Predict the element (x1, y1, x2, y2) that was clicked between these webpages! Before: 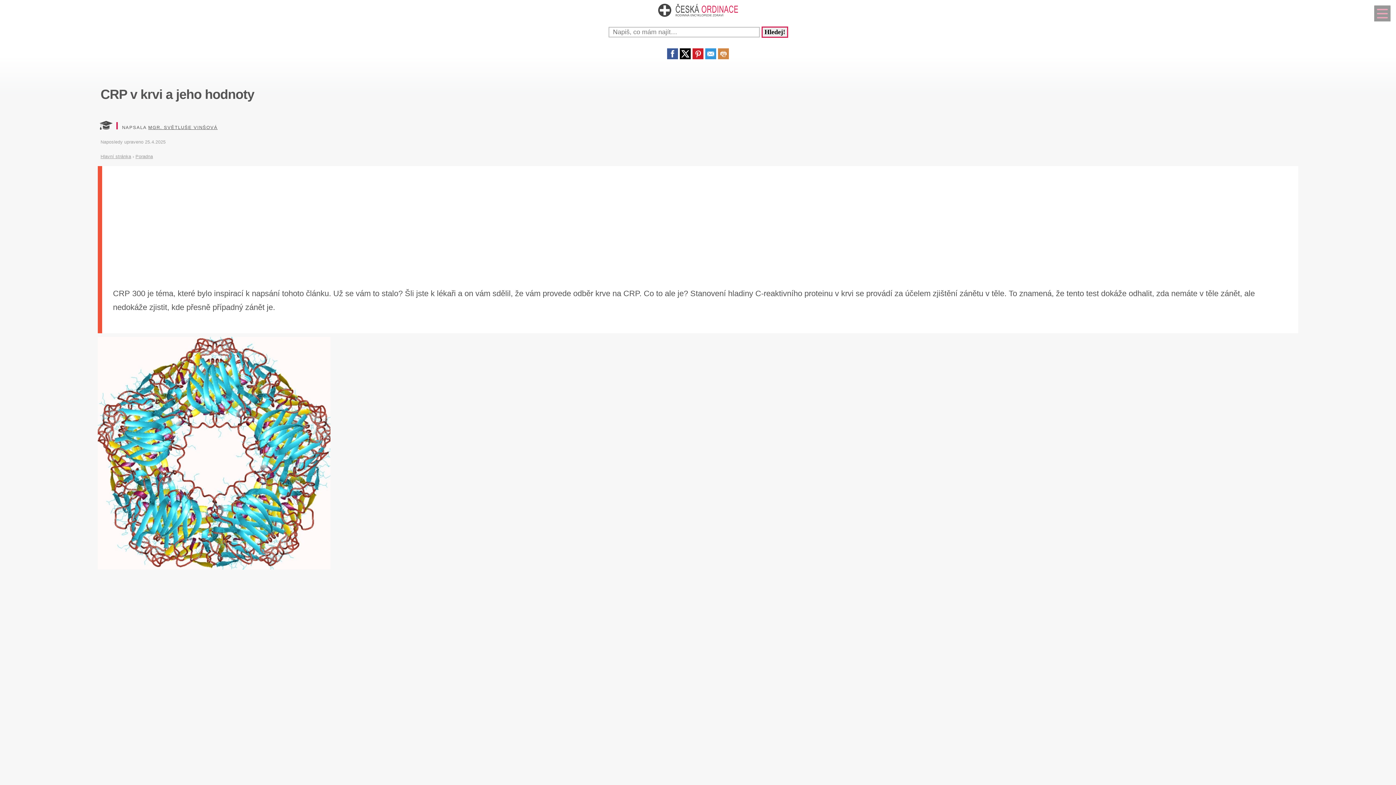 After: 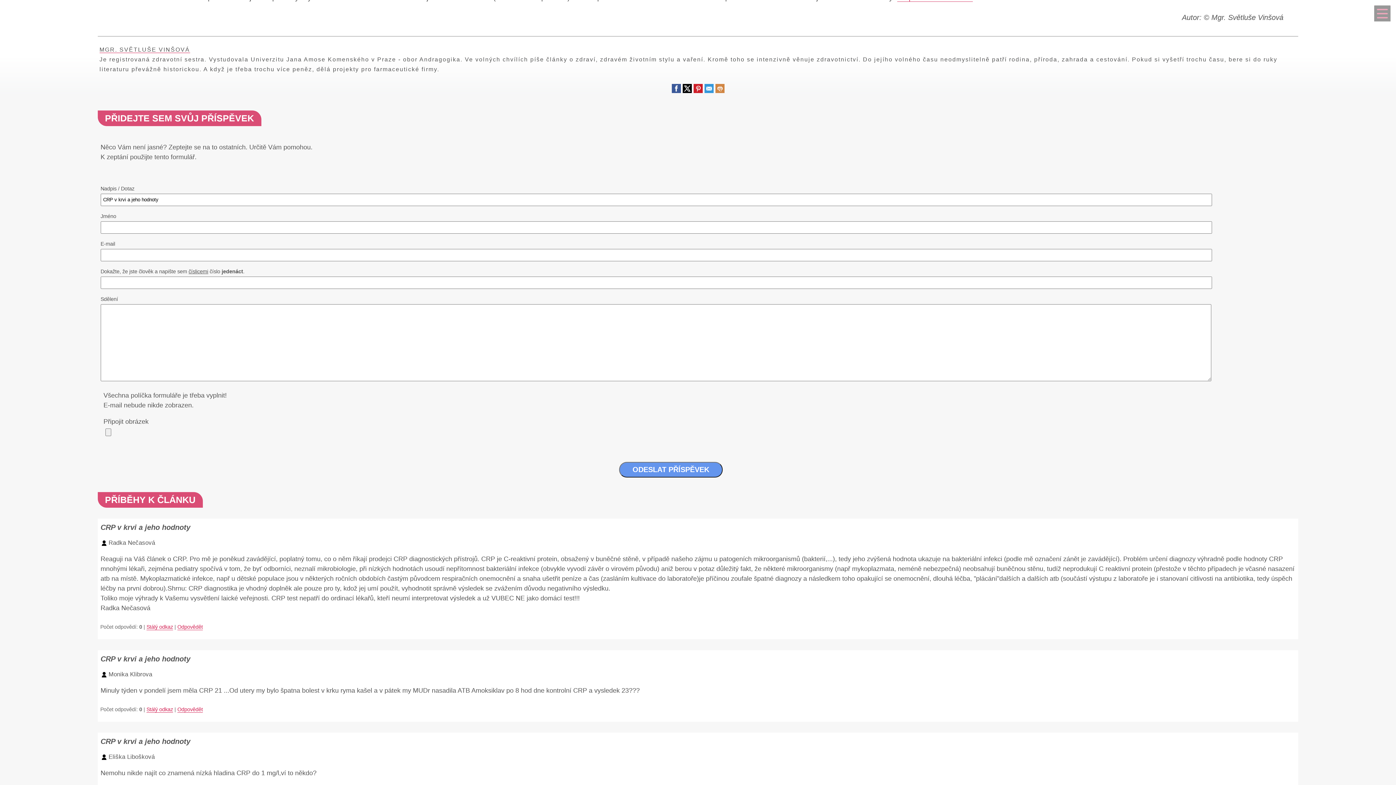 Action: bbox: (148, 125, 217, 130) label: MGR. SVĚTLUŠE VINŠOVÁ